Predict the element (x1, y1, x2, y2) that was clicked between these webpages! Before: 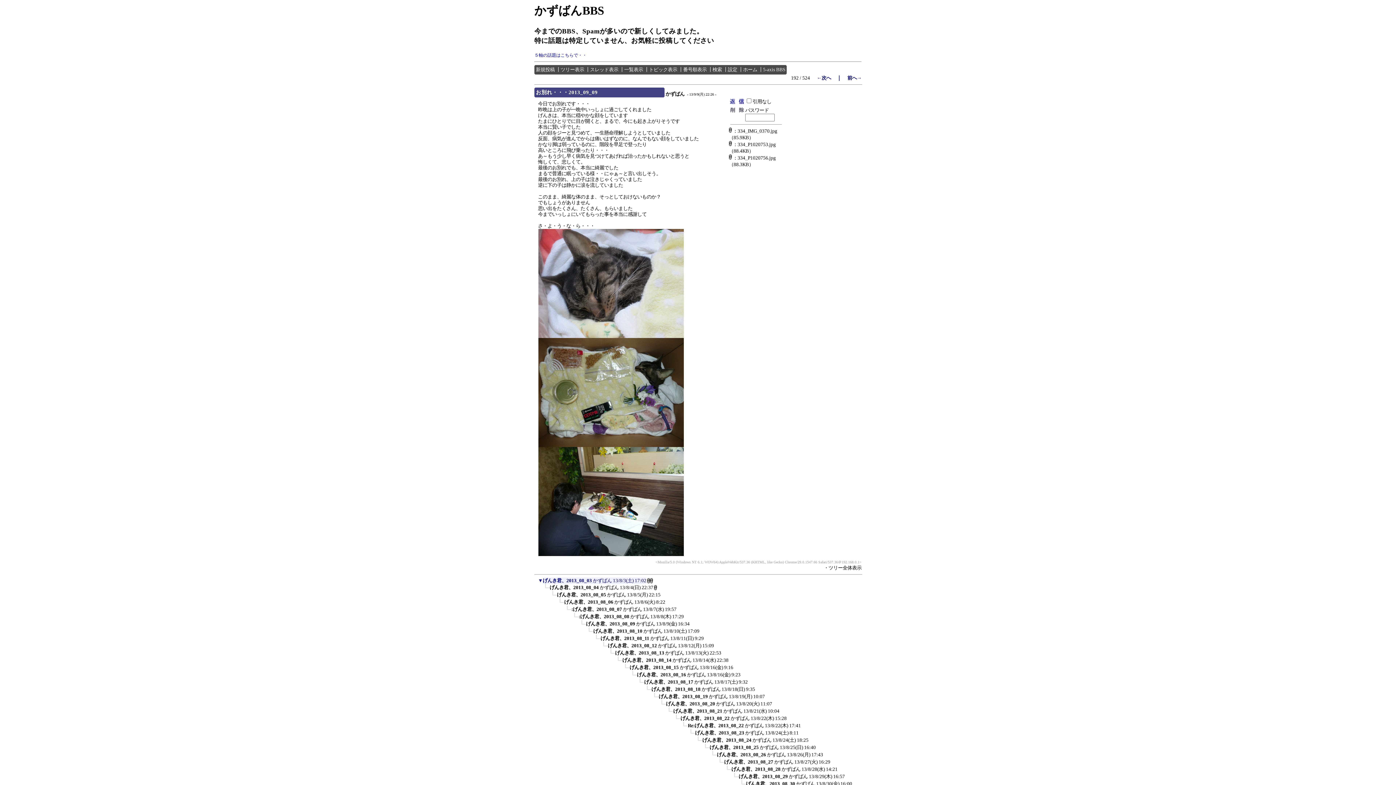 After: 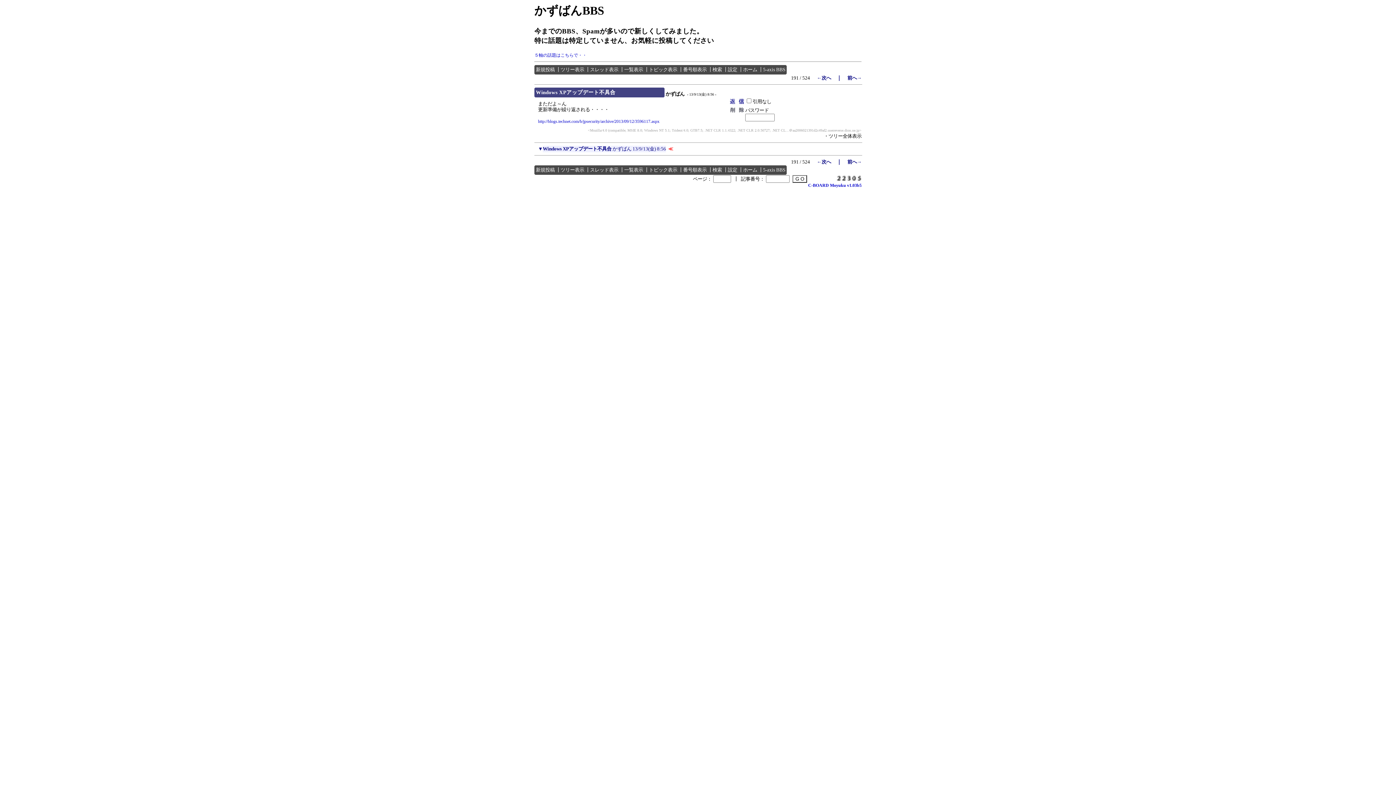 Action: label: ←次へ bbox: (817, 75, 831, 80)